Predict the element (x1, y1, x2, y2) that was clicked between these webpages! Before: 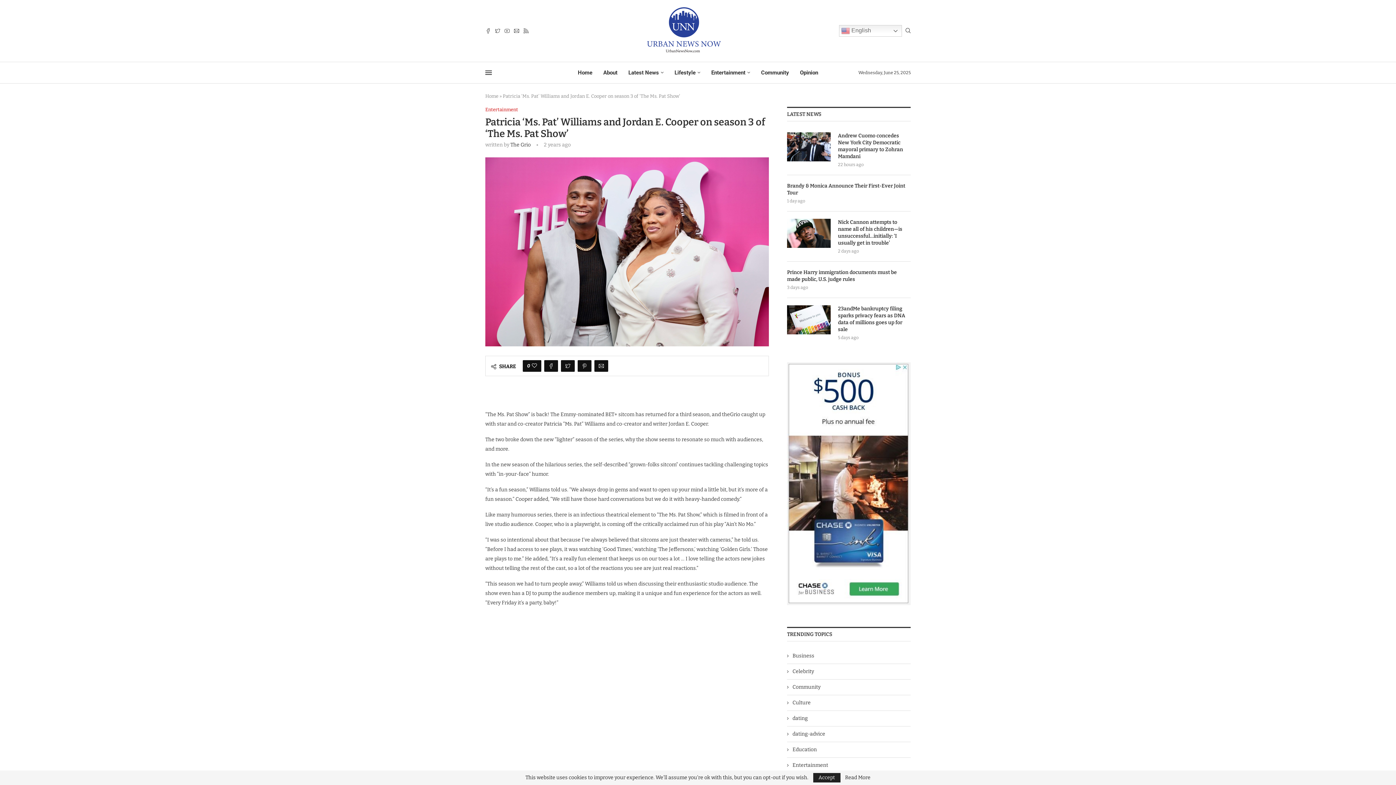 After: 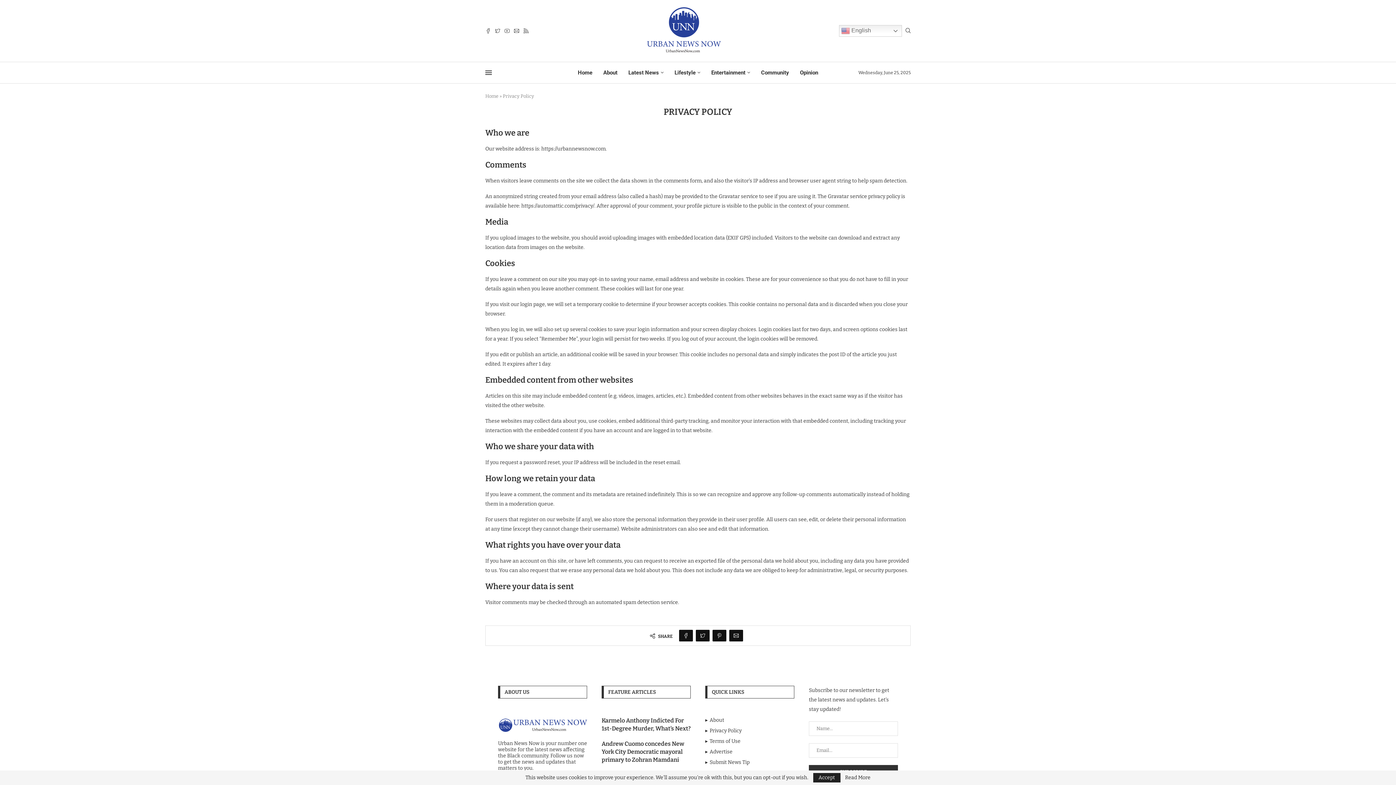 Action: label: Read More bbox: (845, 775, 870, 780)